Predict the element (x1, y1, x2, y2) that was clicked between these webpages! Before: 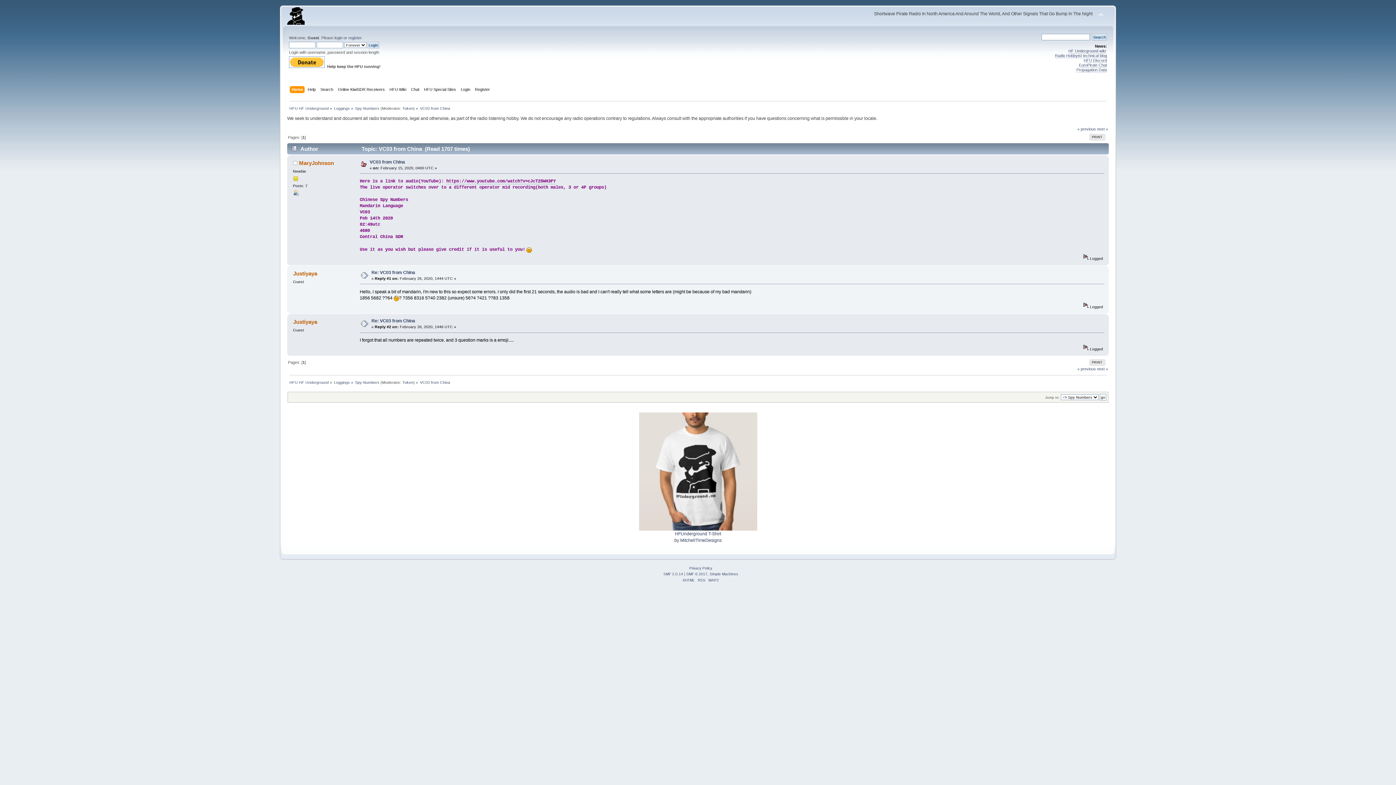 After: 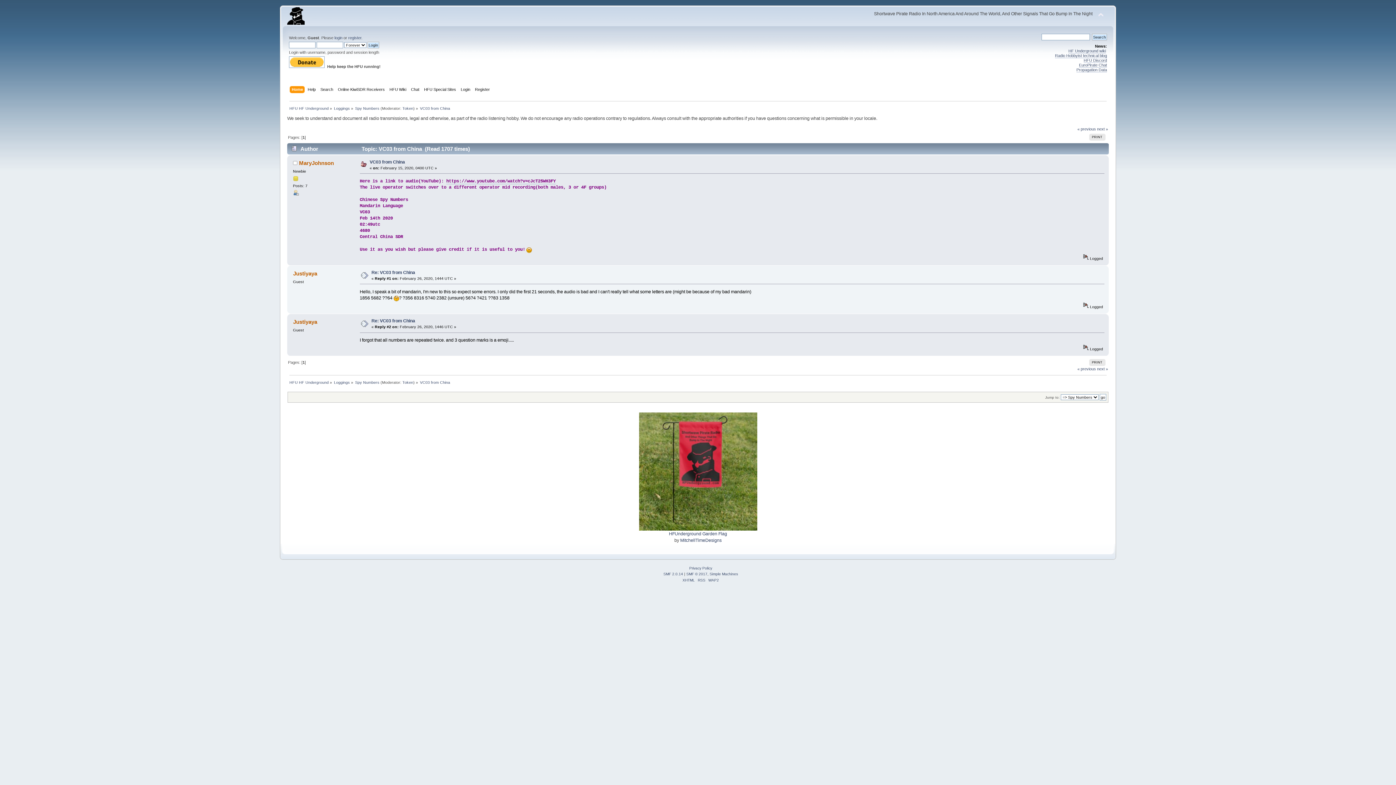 Action: bbox: (420, 106, 450, 110) label: VC03 from China